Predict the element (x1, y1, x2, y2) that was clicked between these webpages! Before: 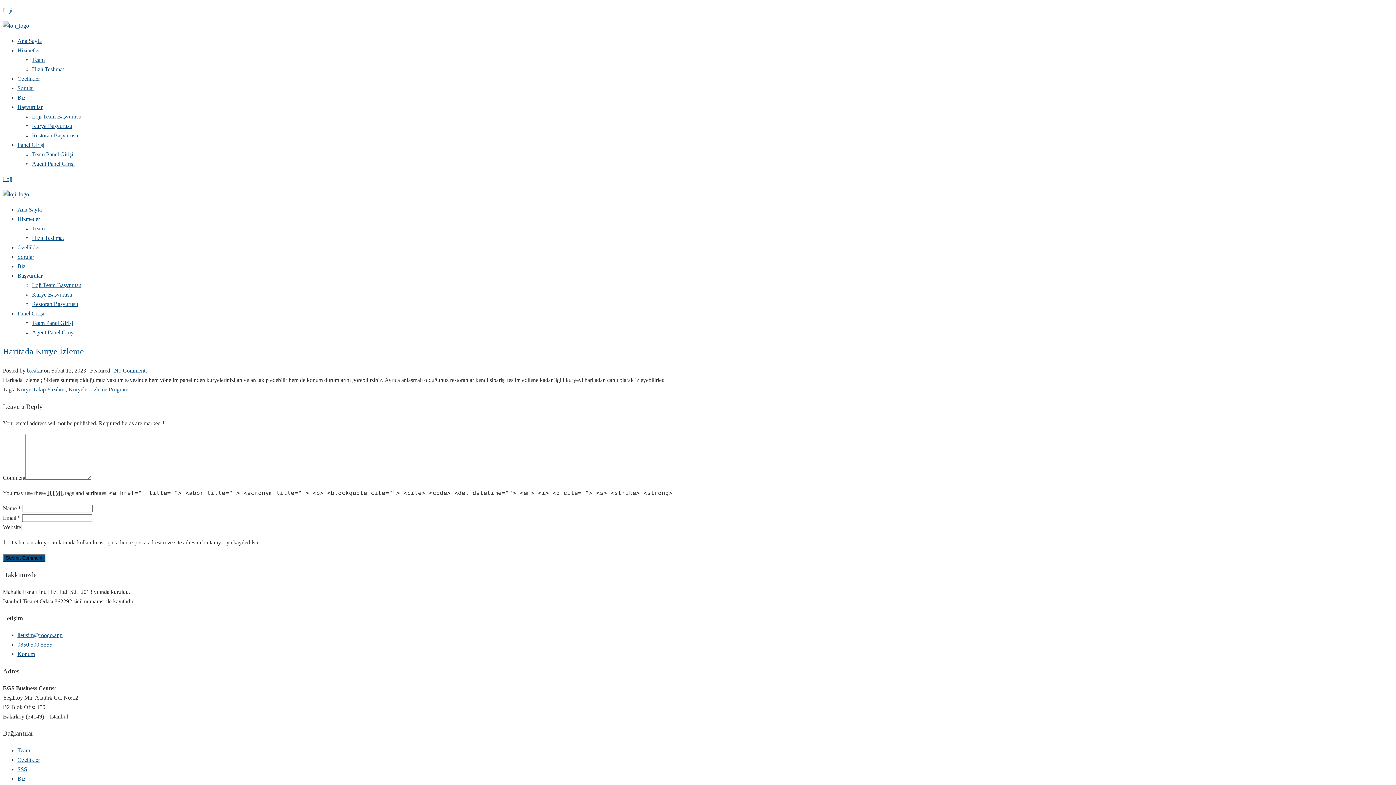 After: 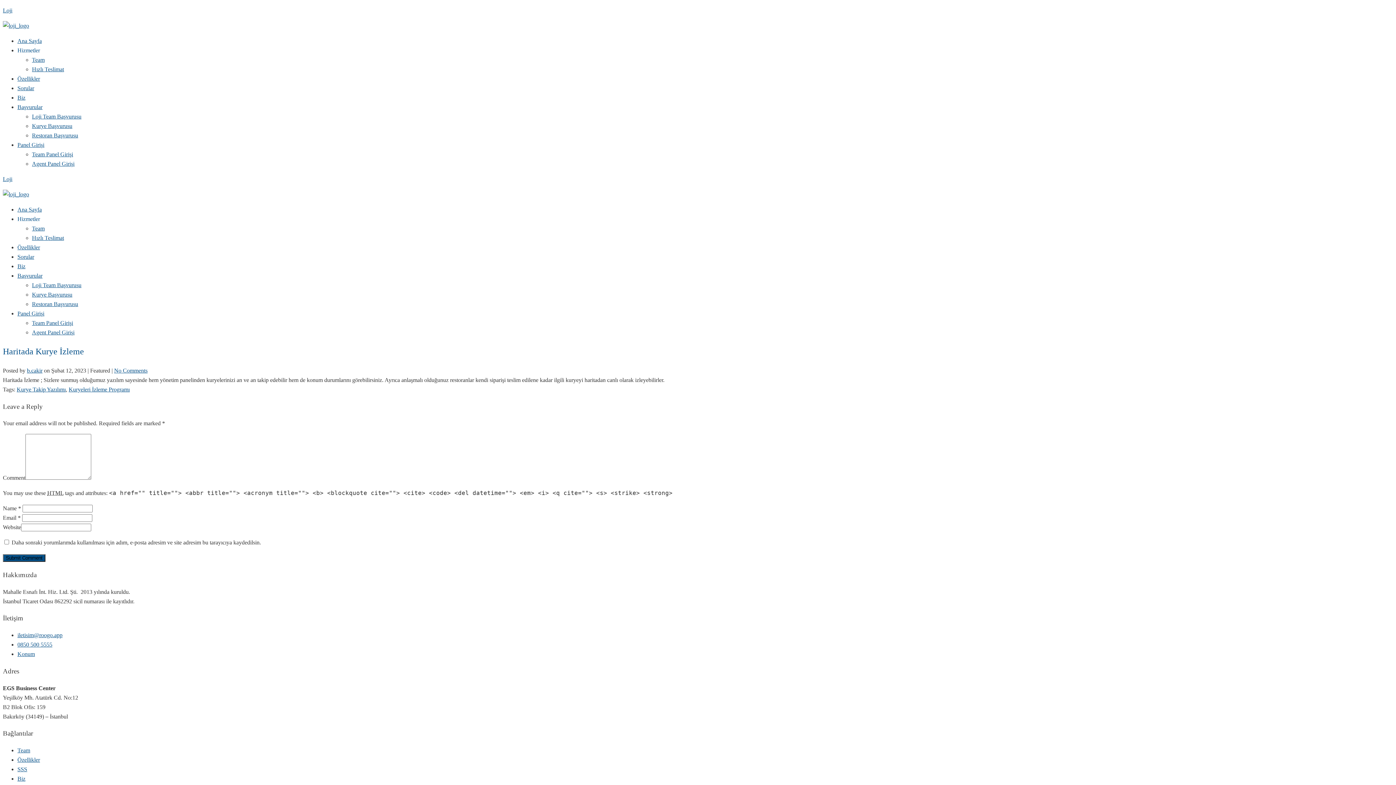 Action: bbox: (17, 632, 62, 638) label: iletisim@roogo.app